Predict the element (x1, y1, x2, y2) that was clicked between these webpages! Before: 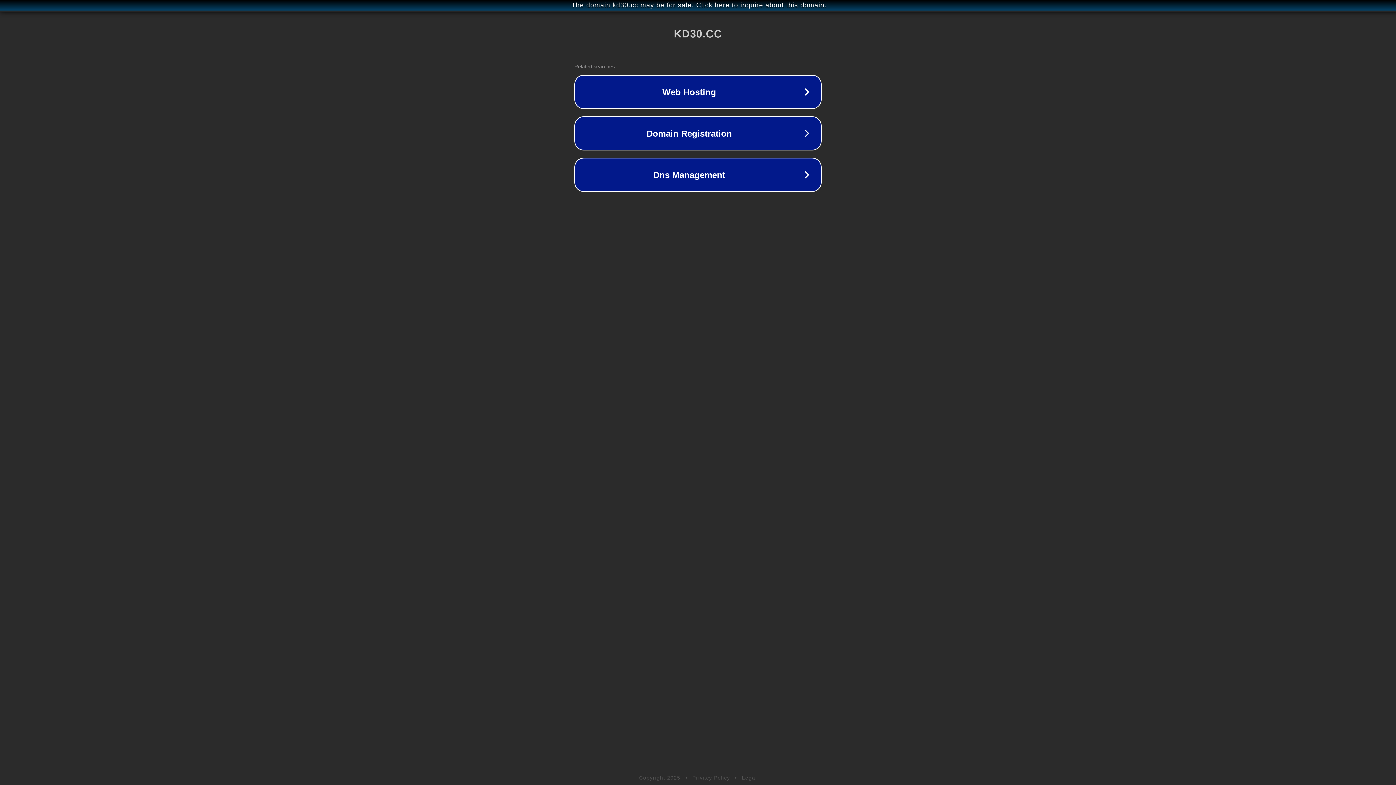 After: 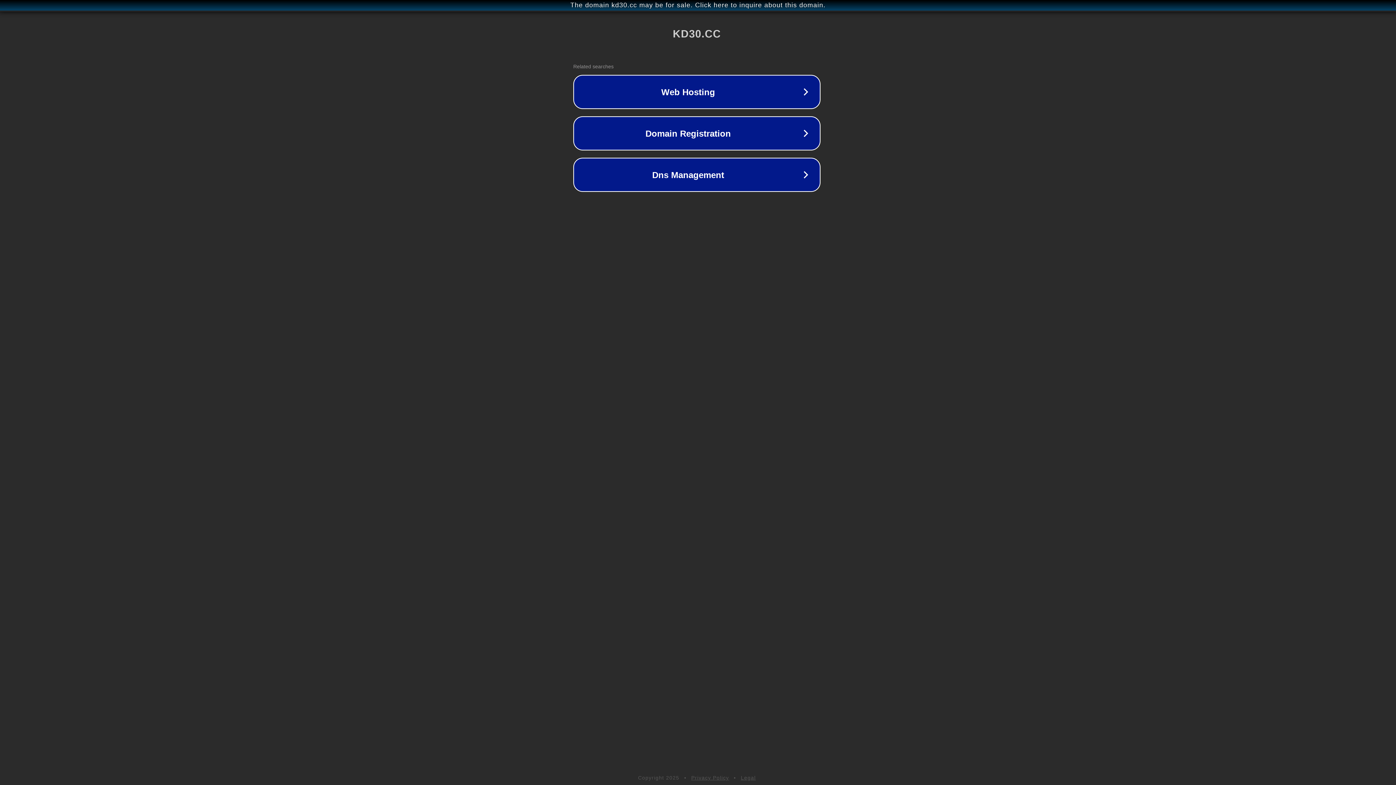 Action: bbox: (1, 1, 1397, 9) label: The domain kd30.cc may be for sale. Click here to inquire about this domain.